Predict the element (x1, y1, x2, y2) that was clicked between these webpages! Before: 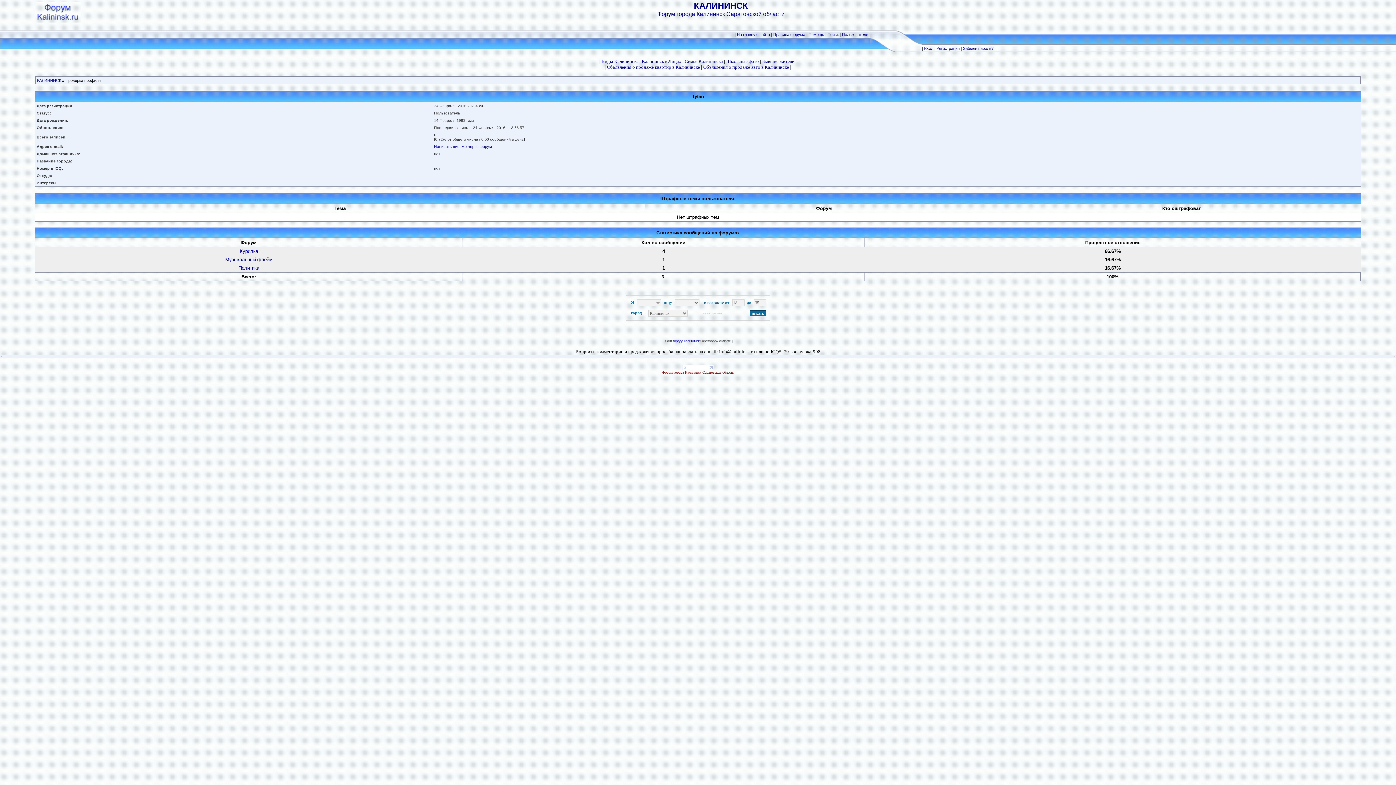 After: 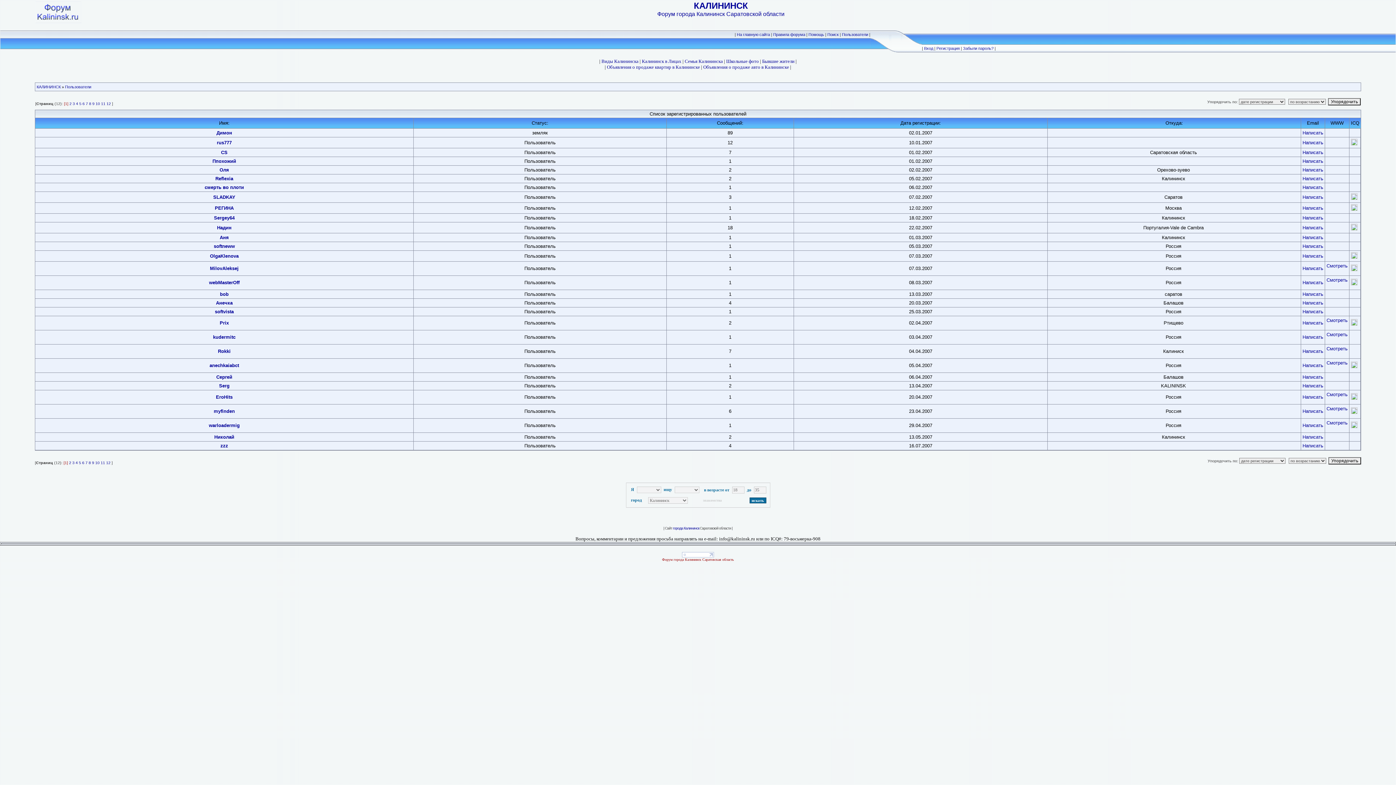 Action: bbox: (842, 32, 868, 36) label: Пользователи